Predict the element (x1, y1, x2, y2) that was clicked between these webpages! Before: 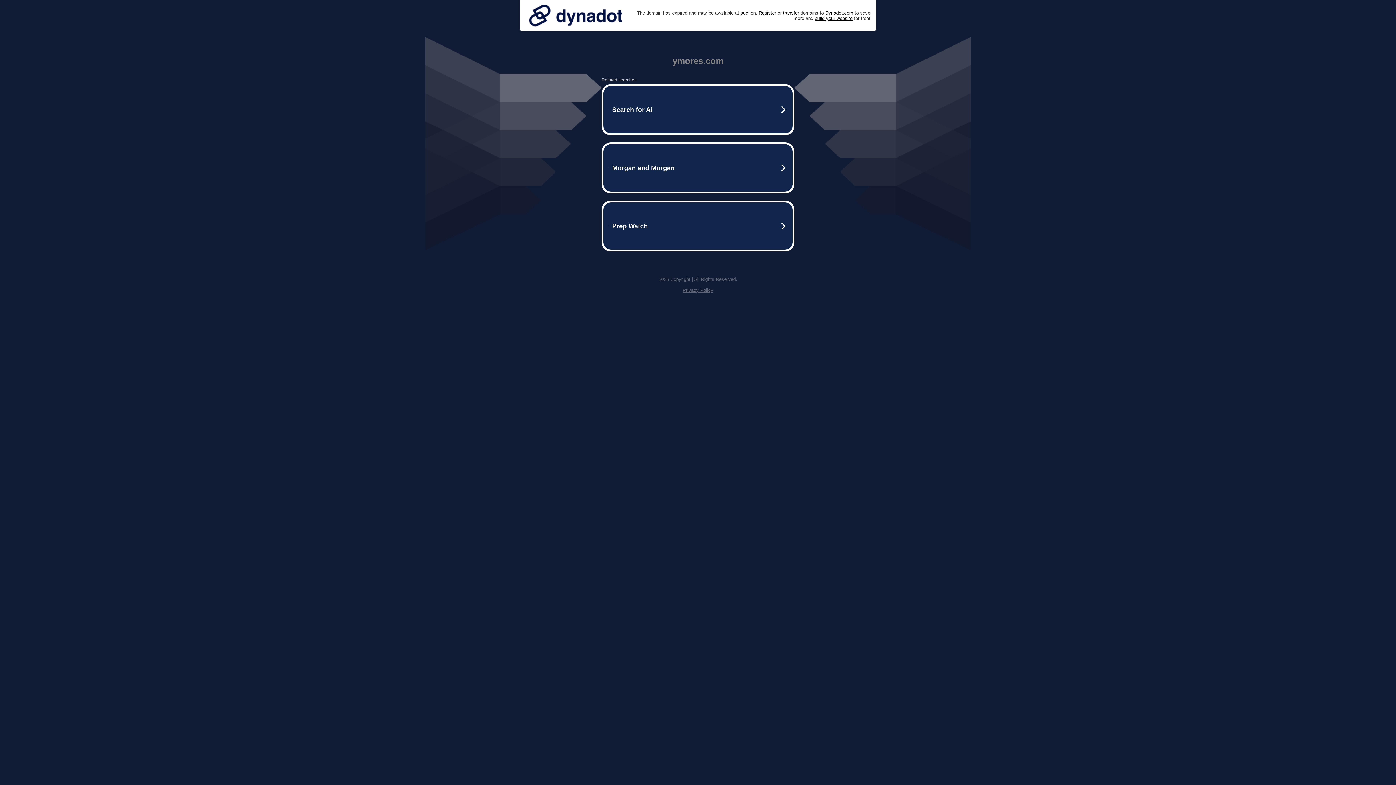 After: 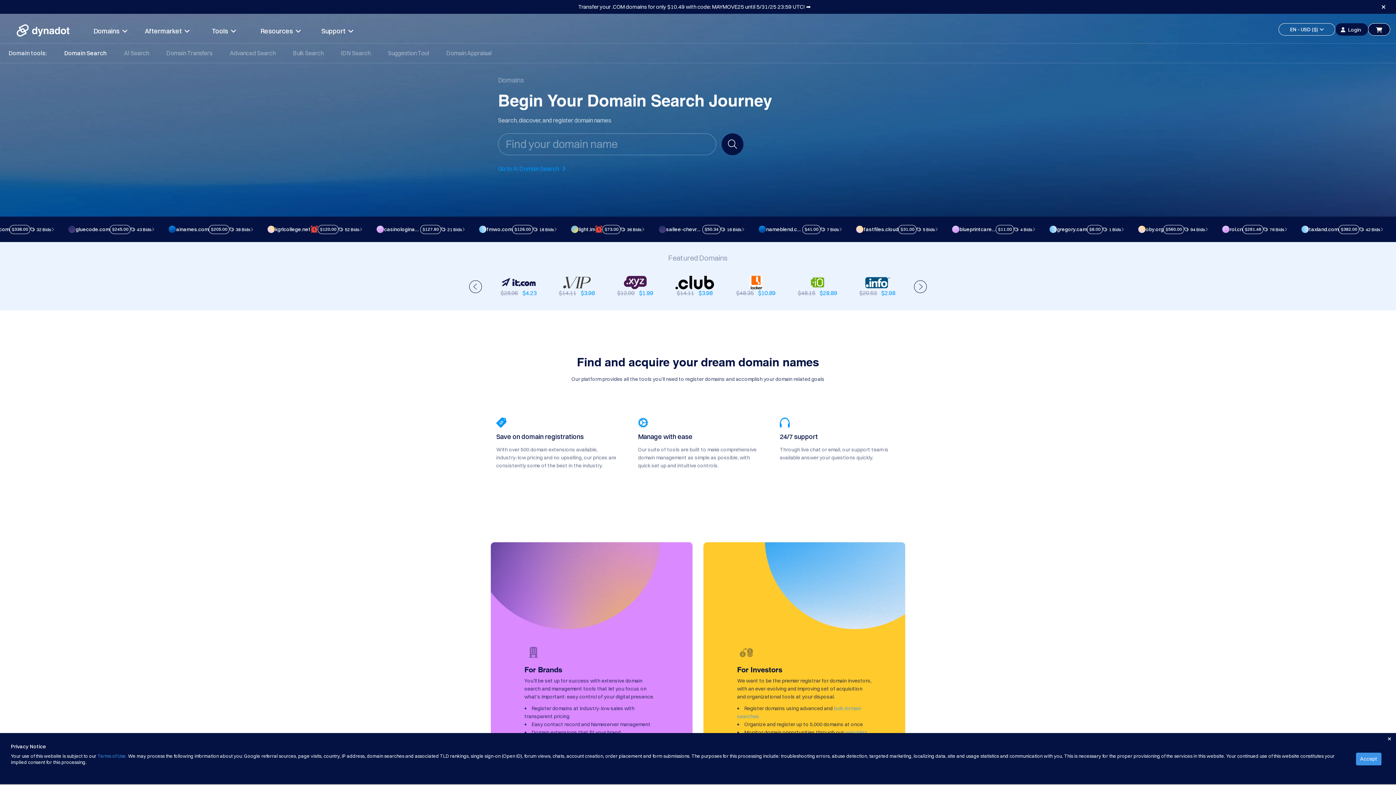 Action: bbox: (758, 10, 776, 15) label: Register